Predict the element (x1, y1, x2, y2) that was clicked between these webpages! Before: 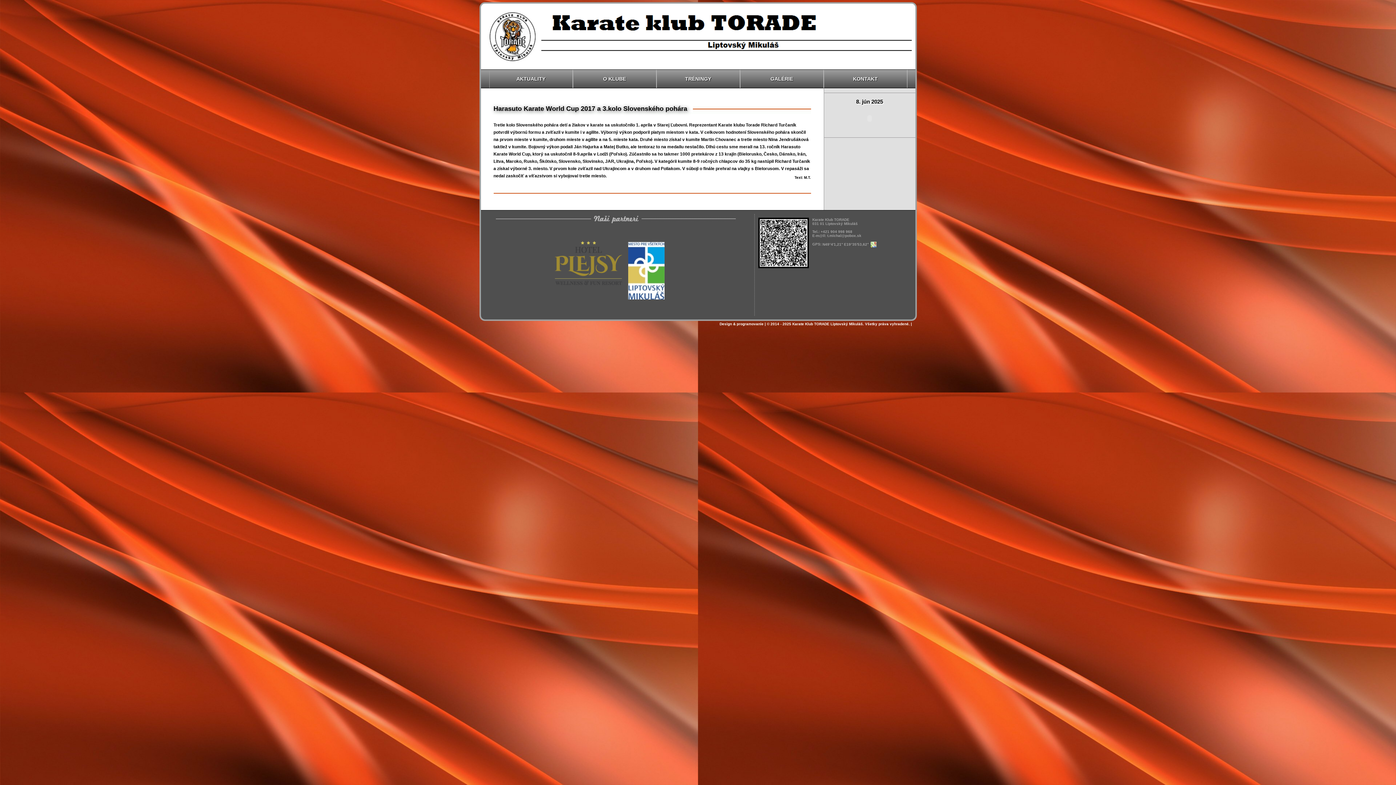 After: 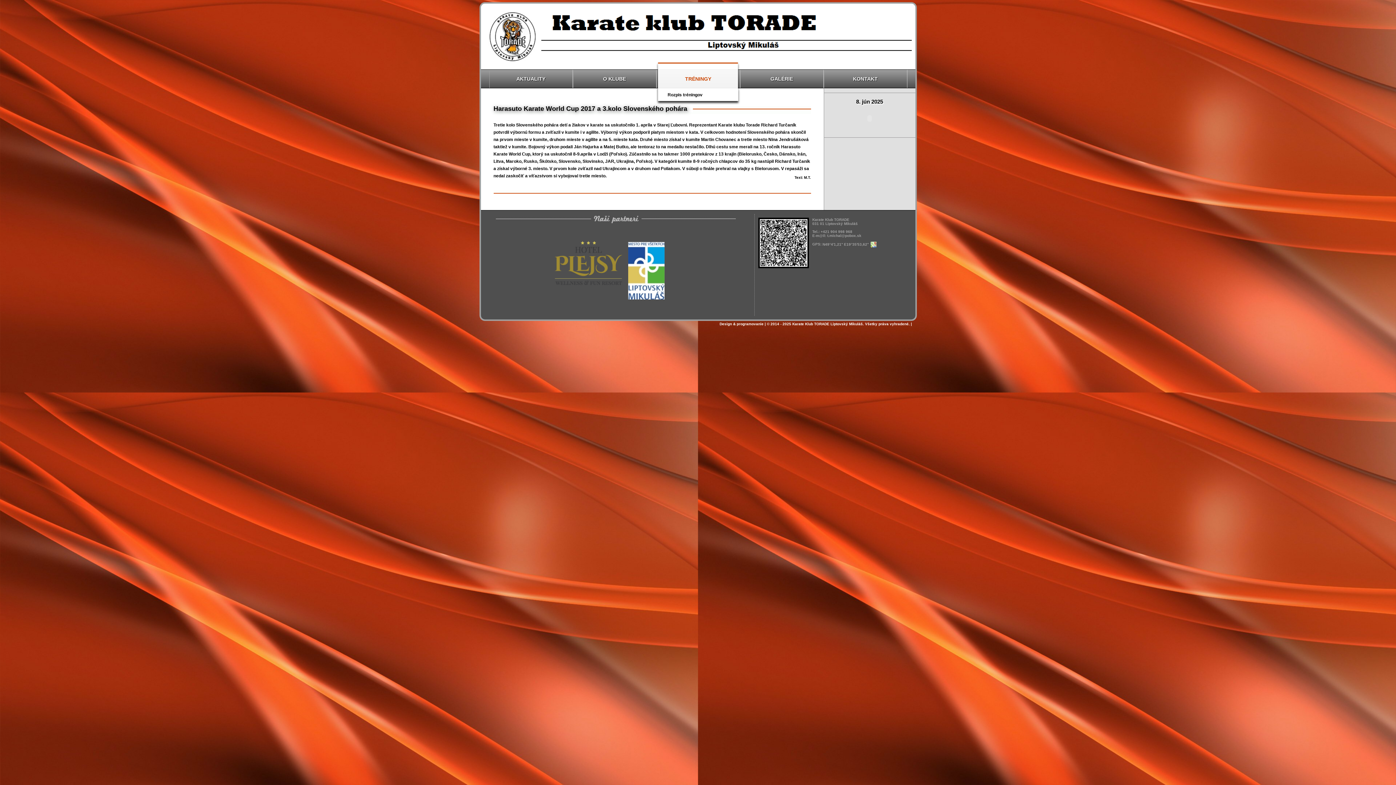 Action: bbox: (656, 69, 740, 88) label: TRÉNINGY